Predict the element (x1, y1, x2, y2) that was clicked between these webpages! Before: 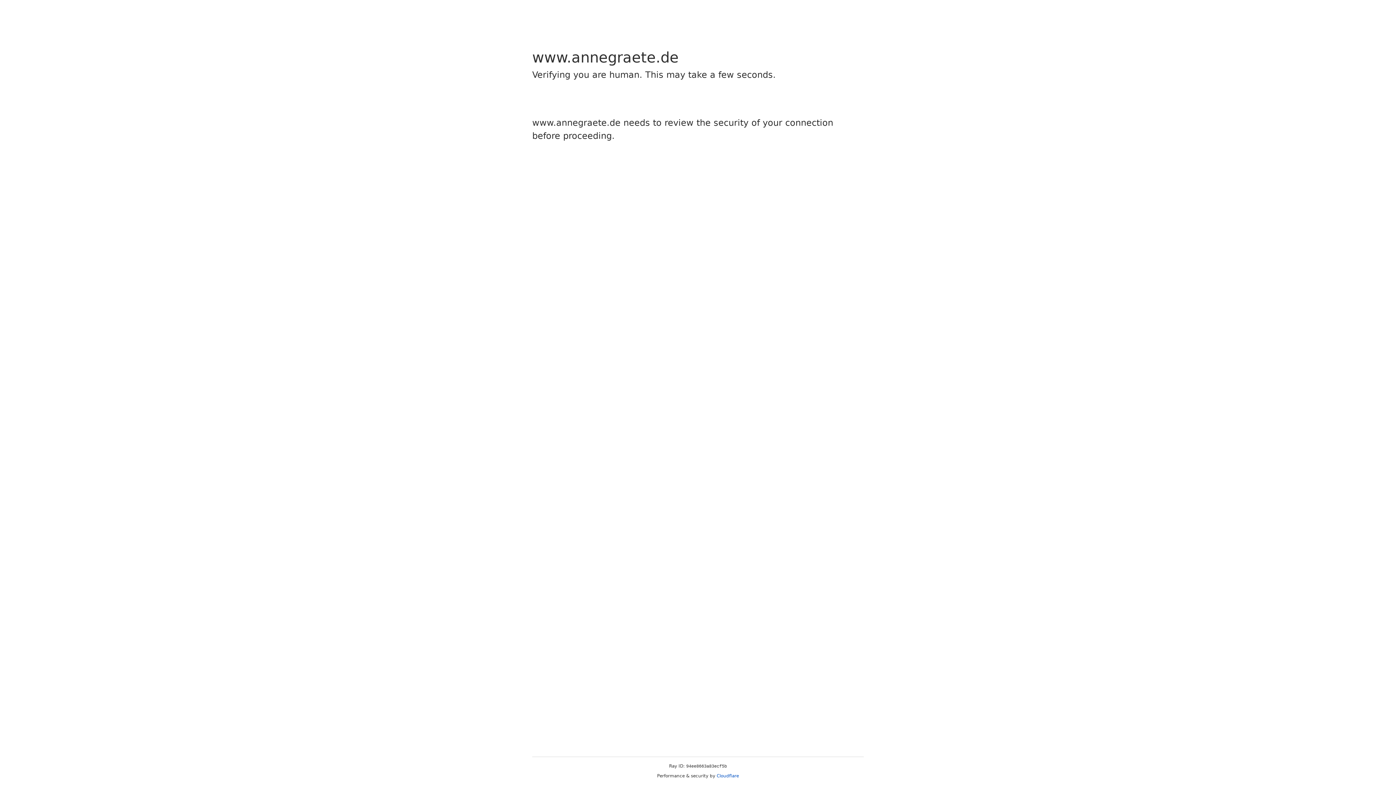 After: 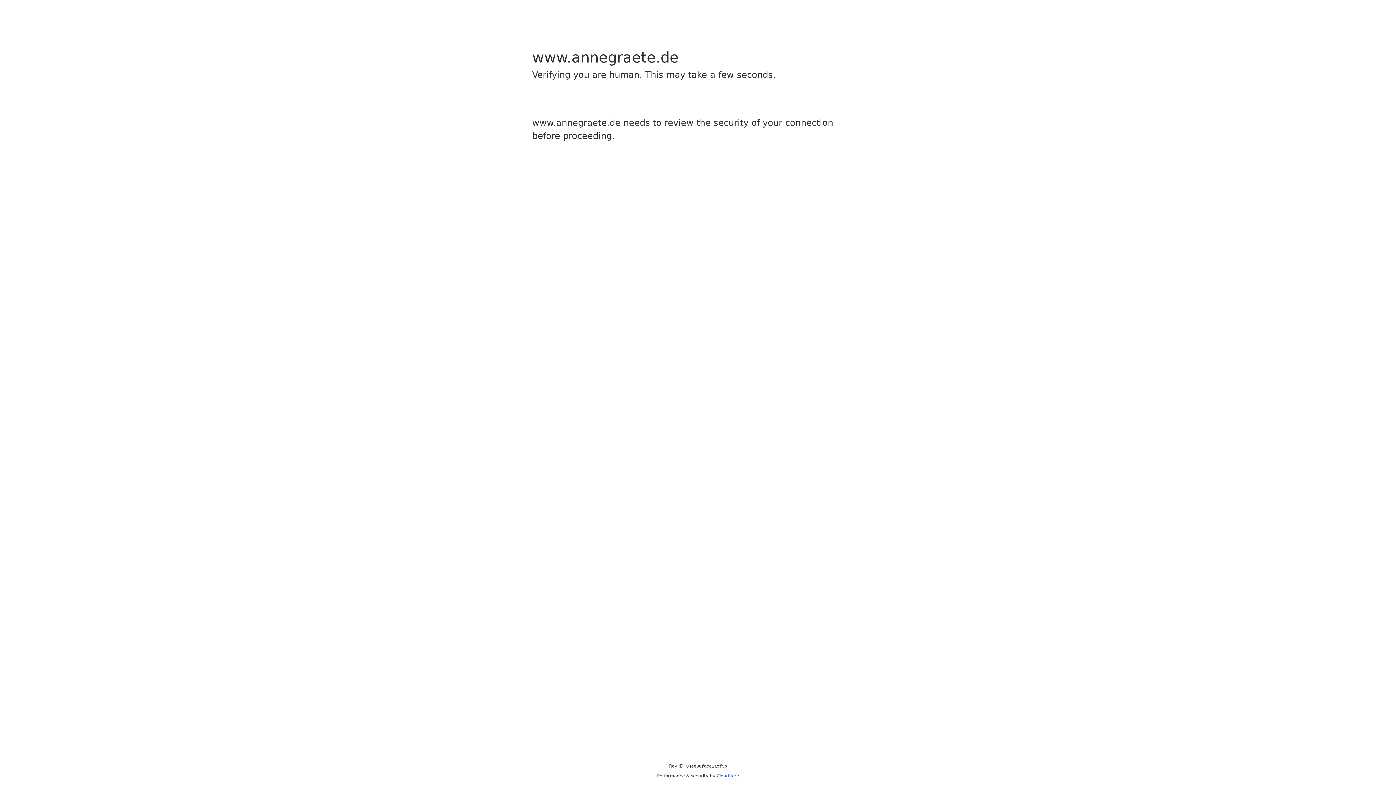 Action: label: Cloudflare bbox: (716, 773, 739, 778)